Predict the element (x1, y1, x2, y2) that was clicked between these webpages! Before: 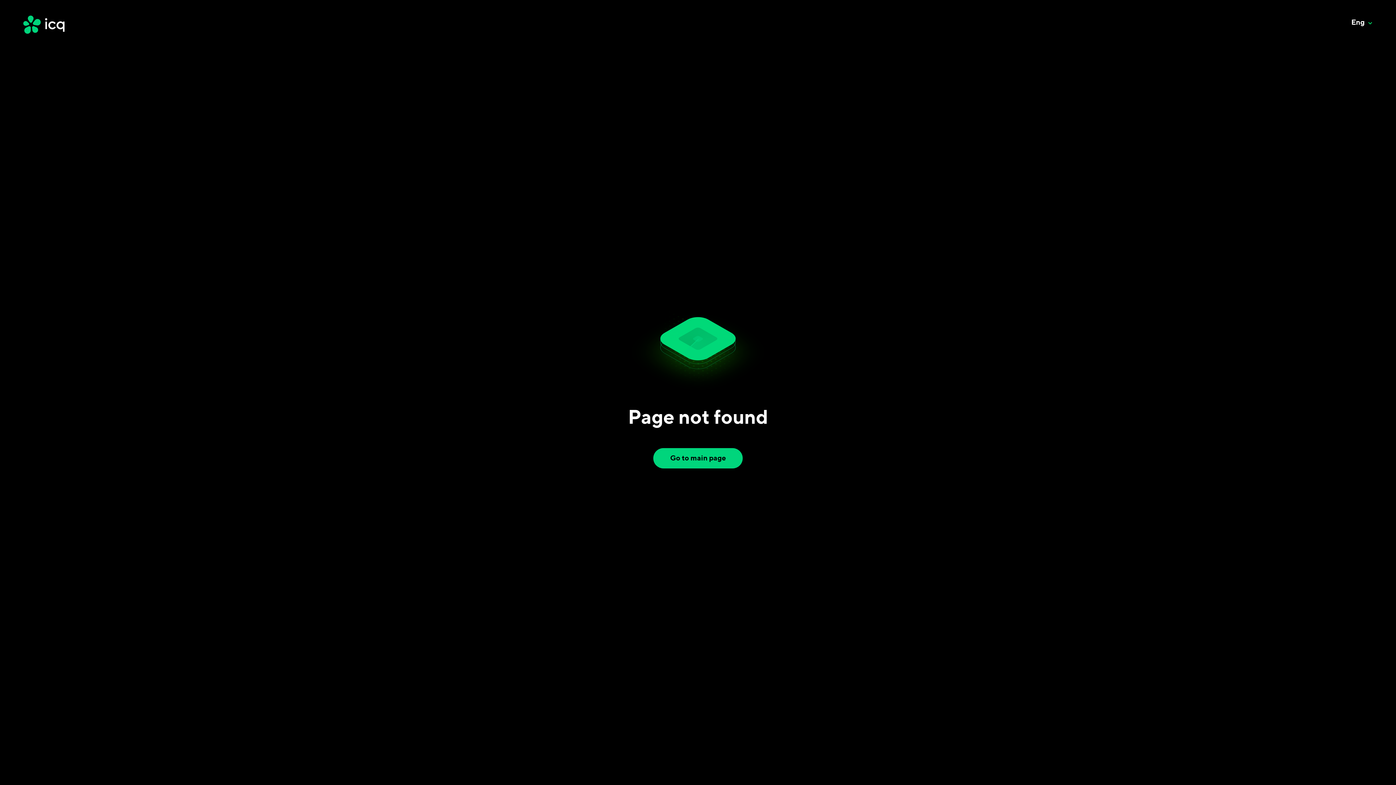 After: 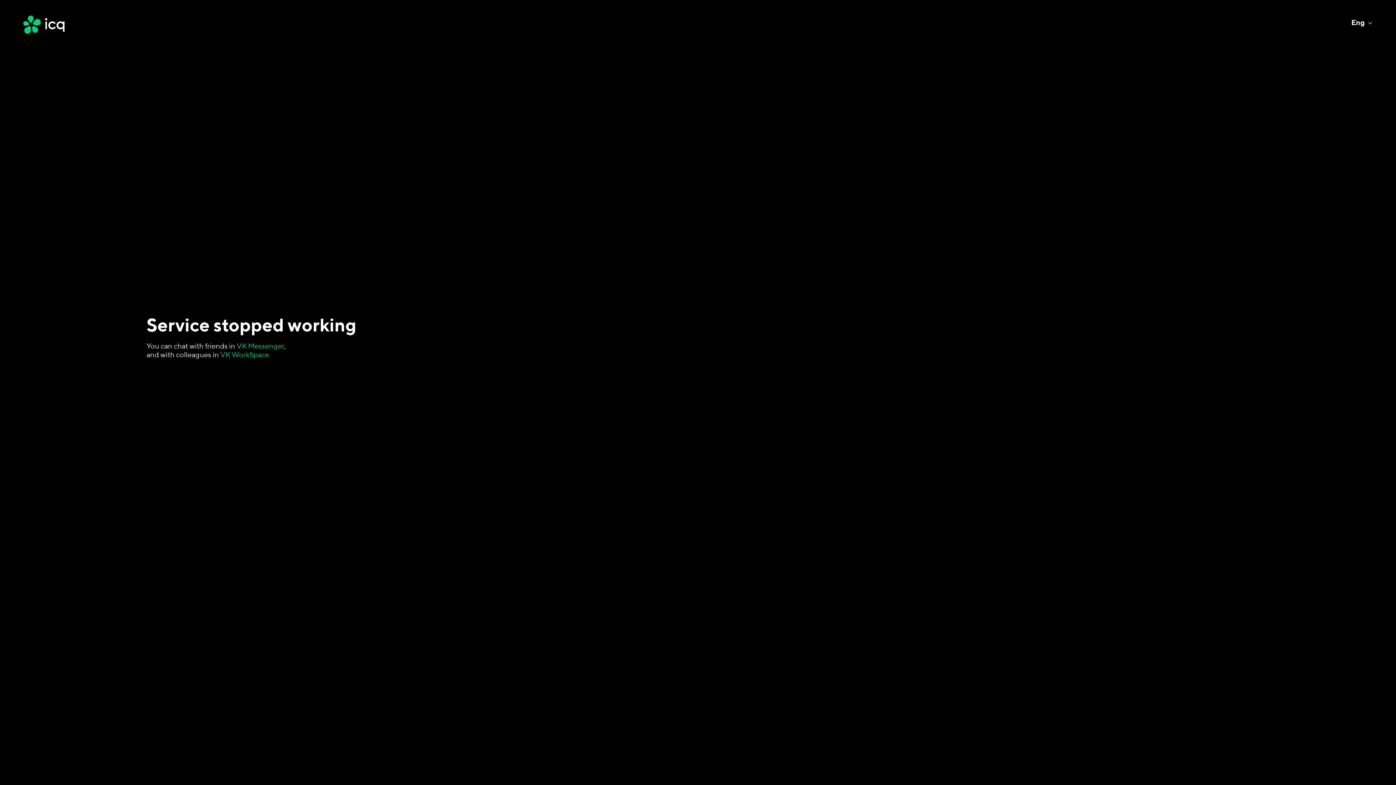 Action: bbox: (653, 448, 742, 468) label: Go to main page